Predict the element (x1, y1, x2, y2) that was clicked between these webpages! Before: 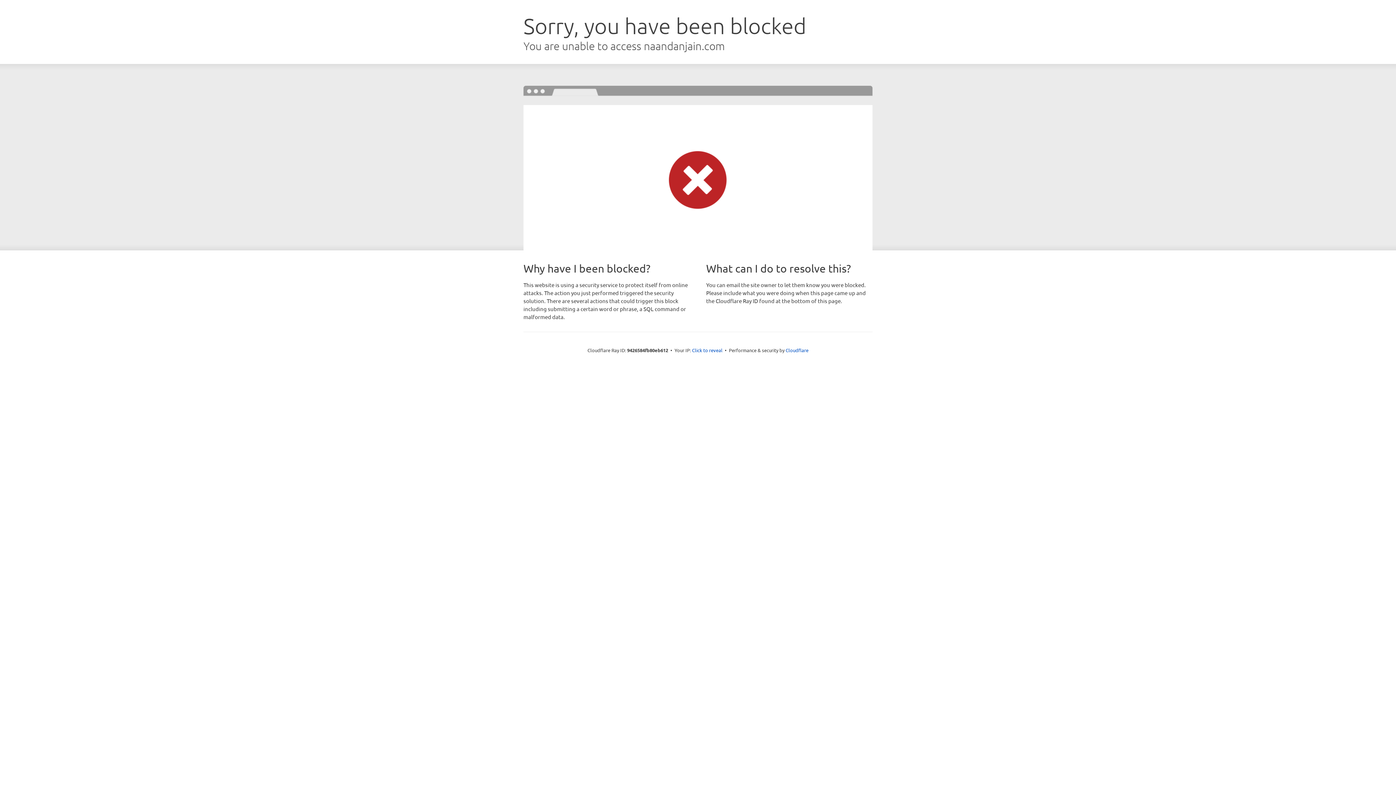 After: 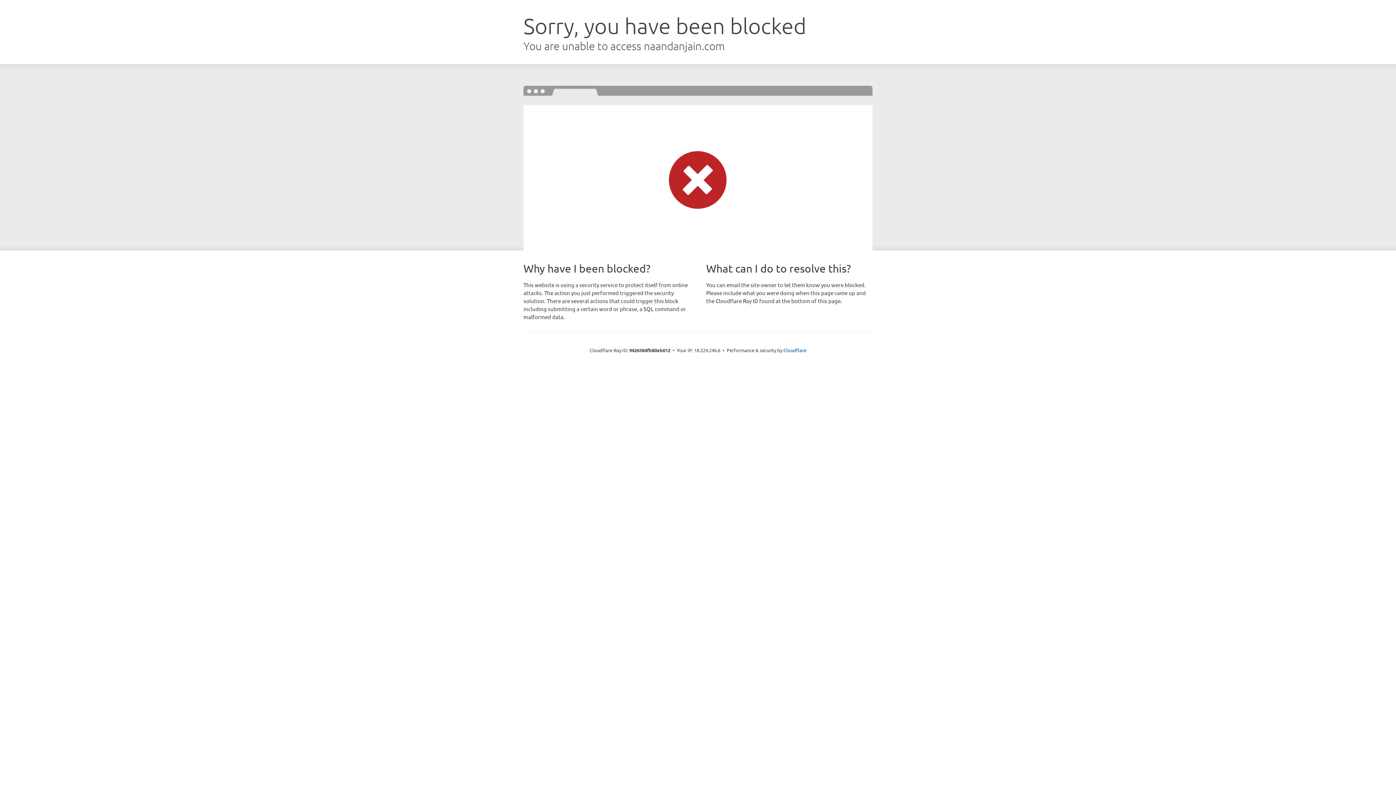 Action: bbox: (692, 346, 722, 353) label: Click to reveal